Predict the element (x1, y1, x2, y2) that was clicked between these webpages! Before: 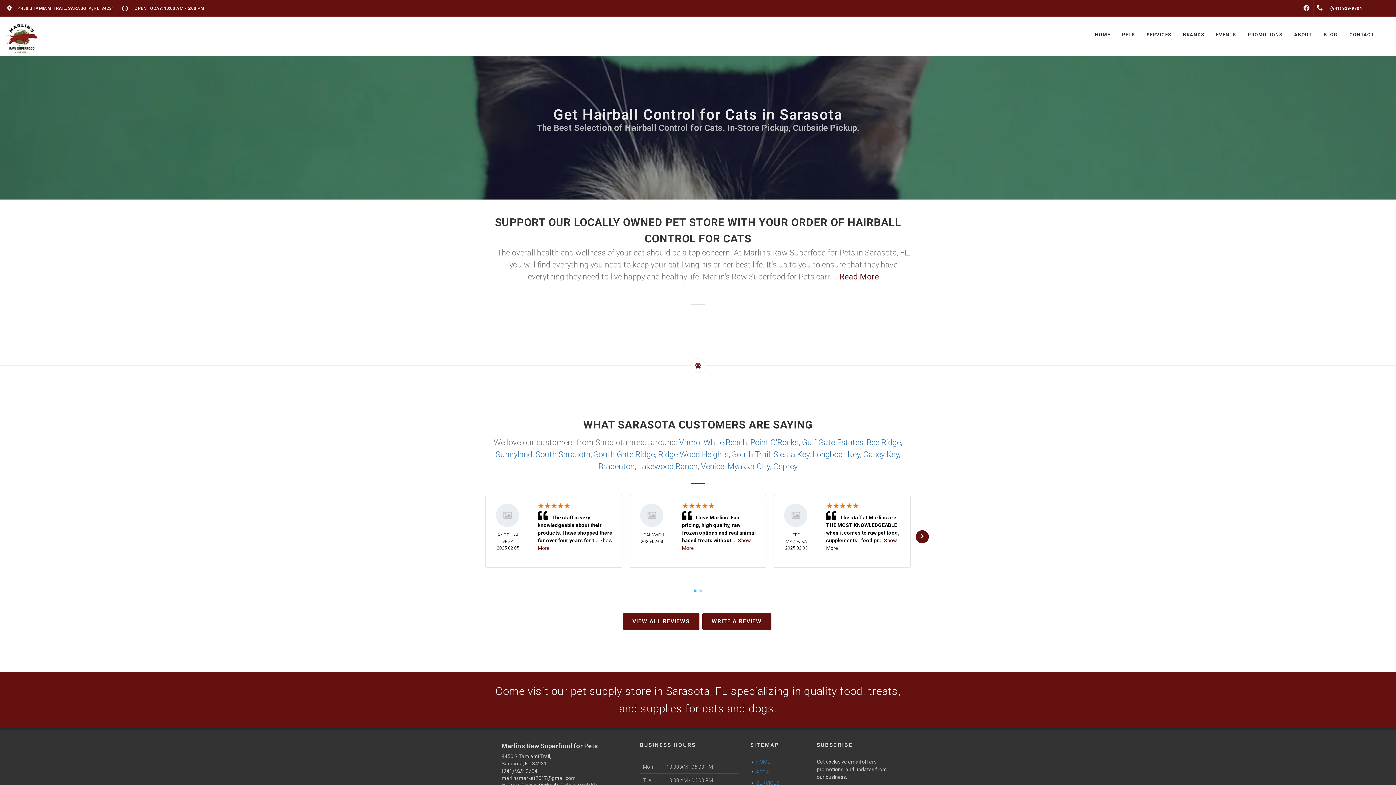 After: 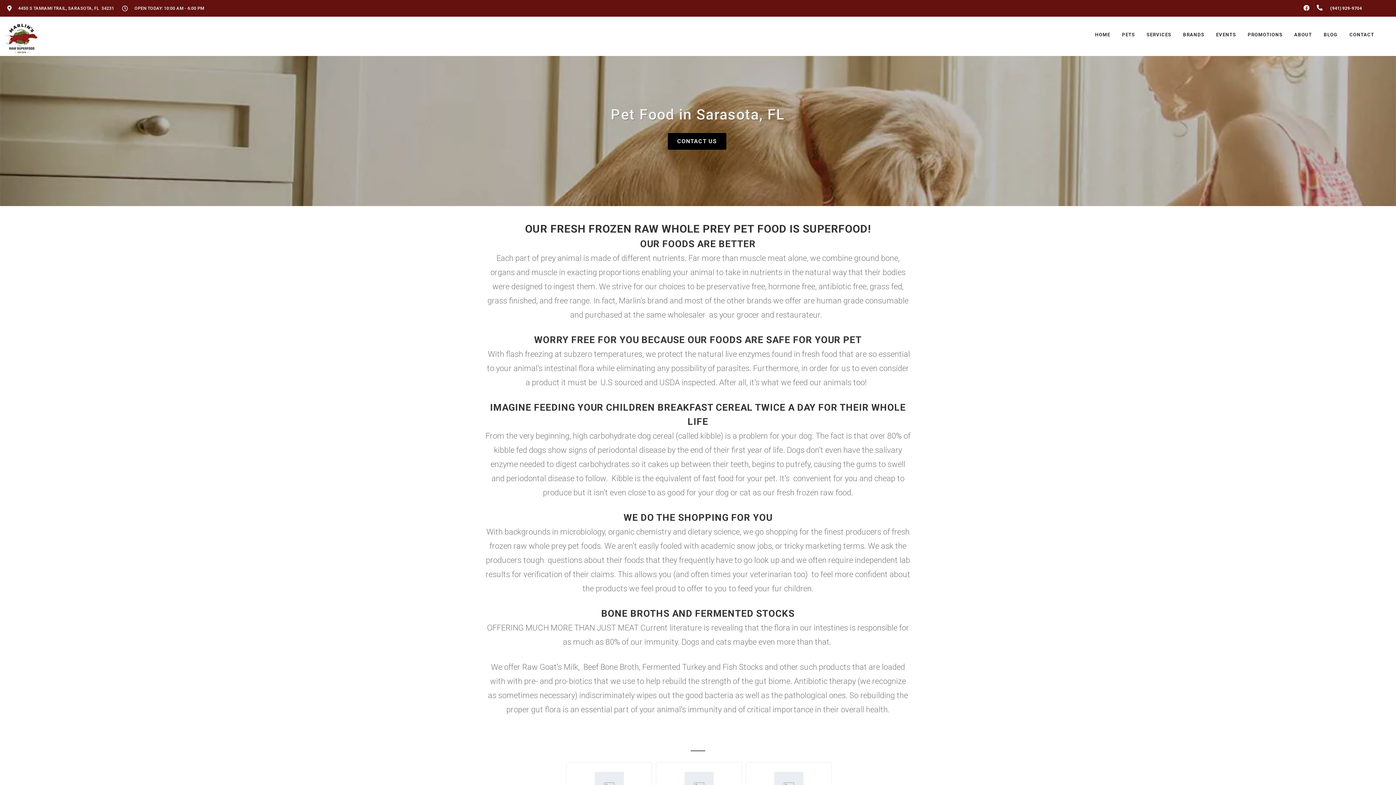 Action: label: BRANDS bbox: (1177, 16, 1210, 53)